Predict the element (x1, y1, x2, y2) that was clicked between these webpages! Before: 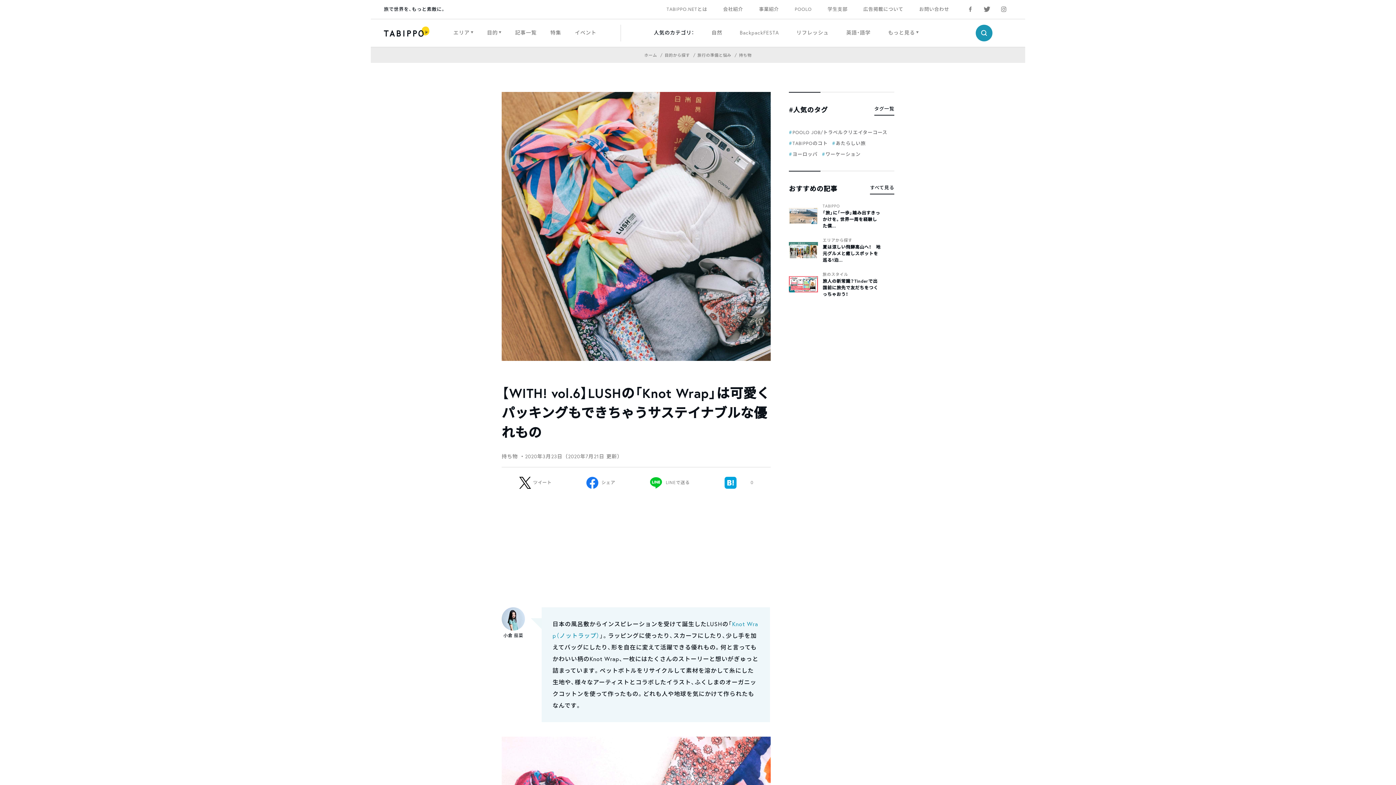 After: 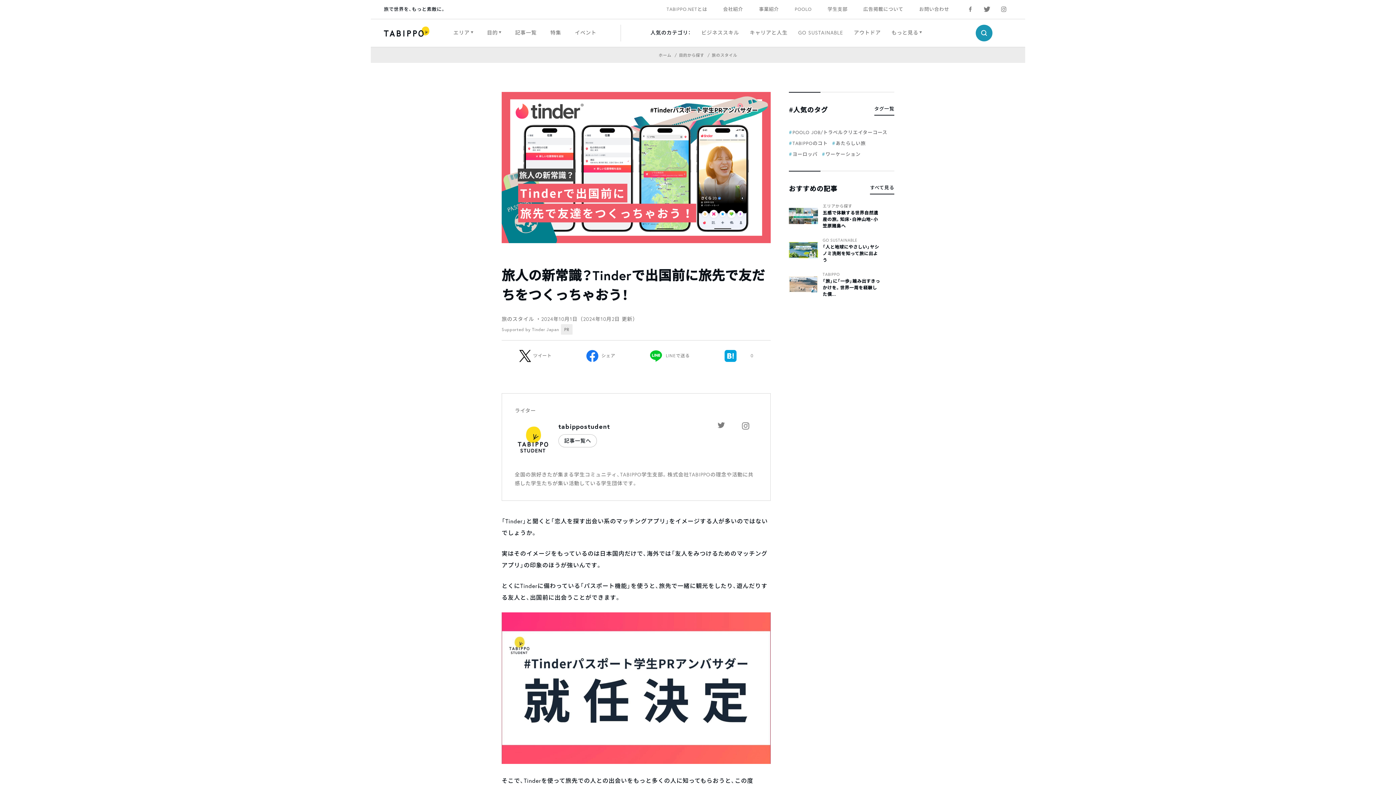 Action: bbox: (789, 276, 818, 292)